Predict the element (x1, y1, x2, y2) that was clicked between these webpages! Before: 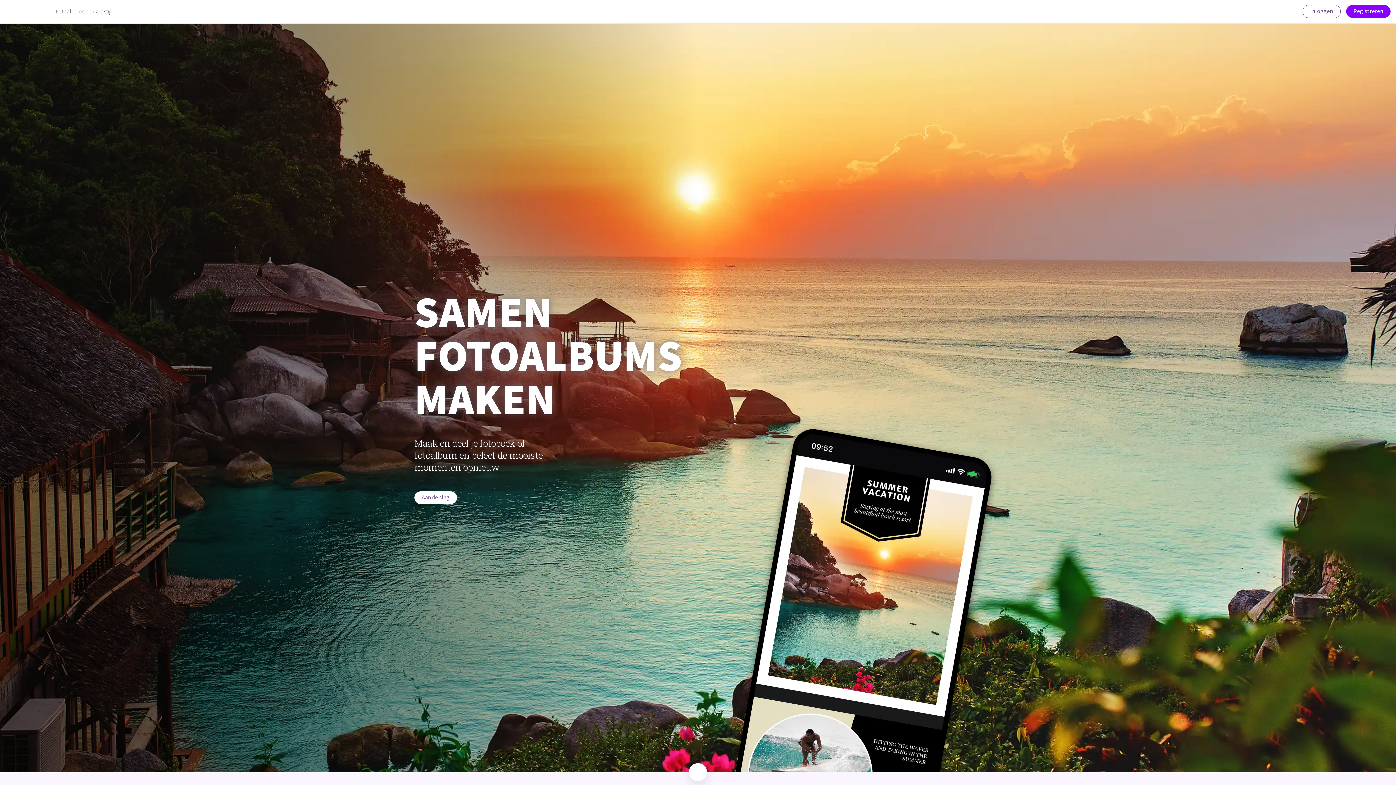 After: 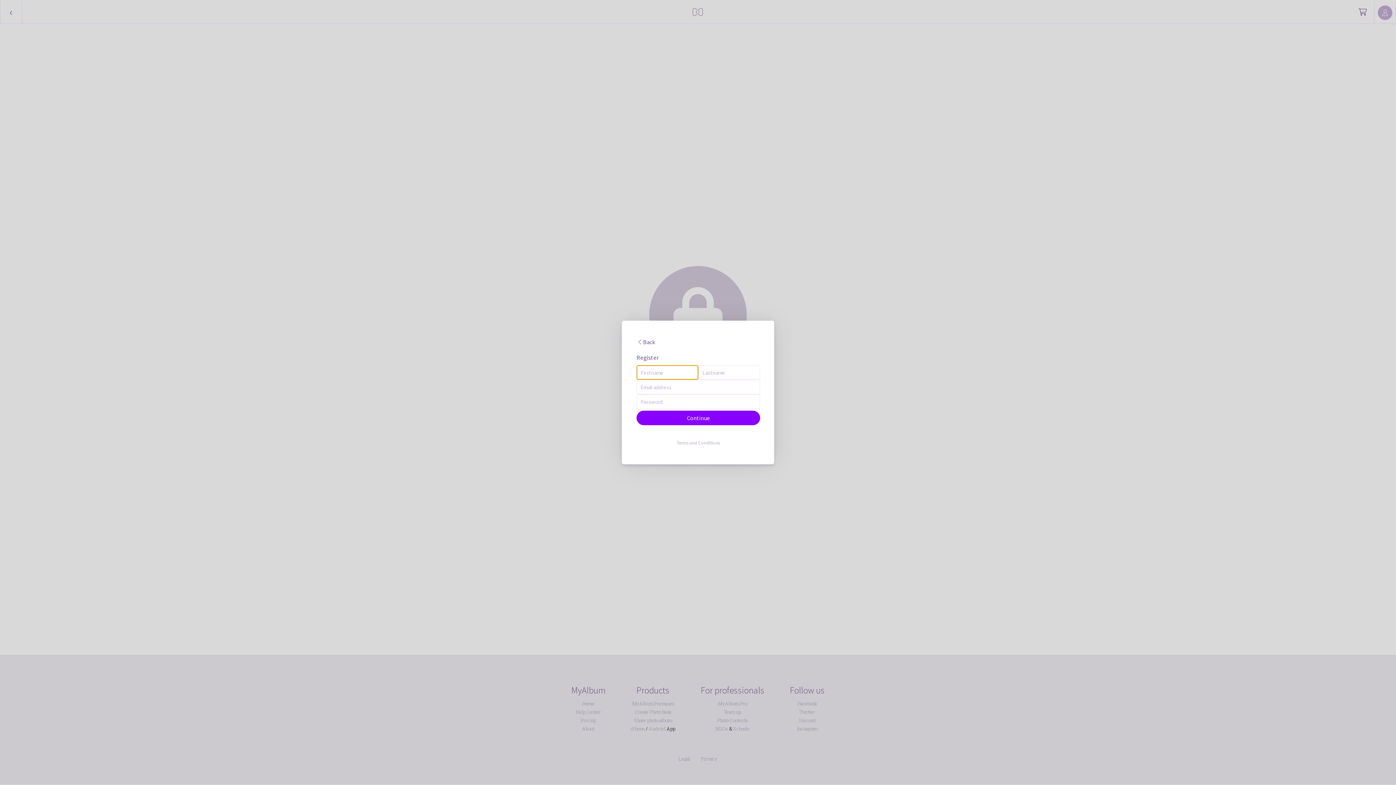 Action: label: Registreren bbox: (1346, 5, 1390, 17)